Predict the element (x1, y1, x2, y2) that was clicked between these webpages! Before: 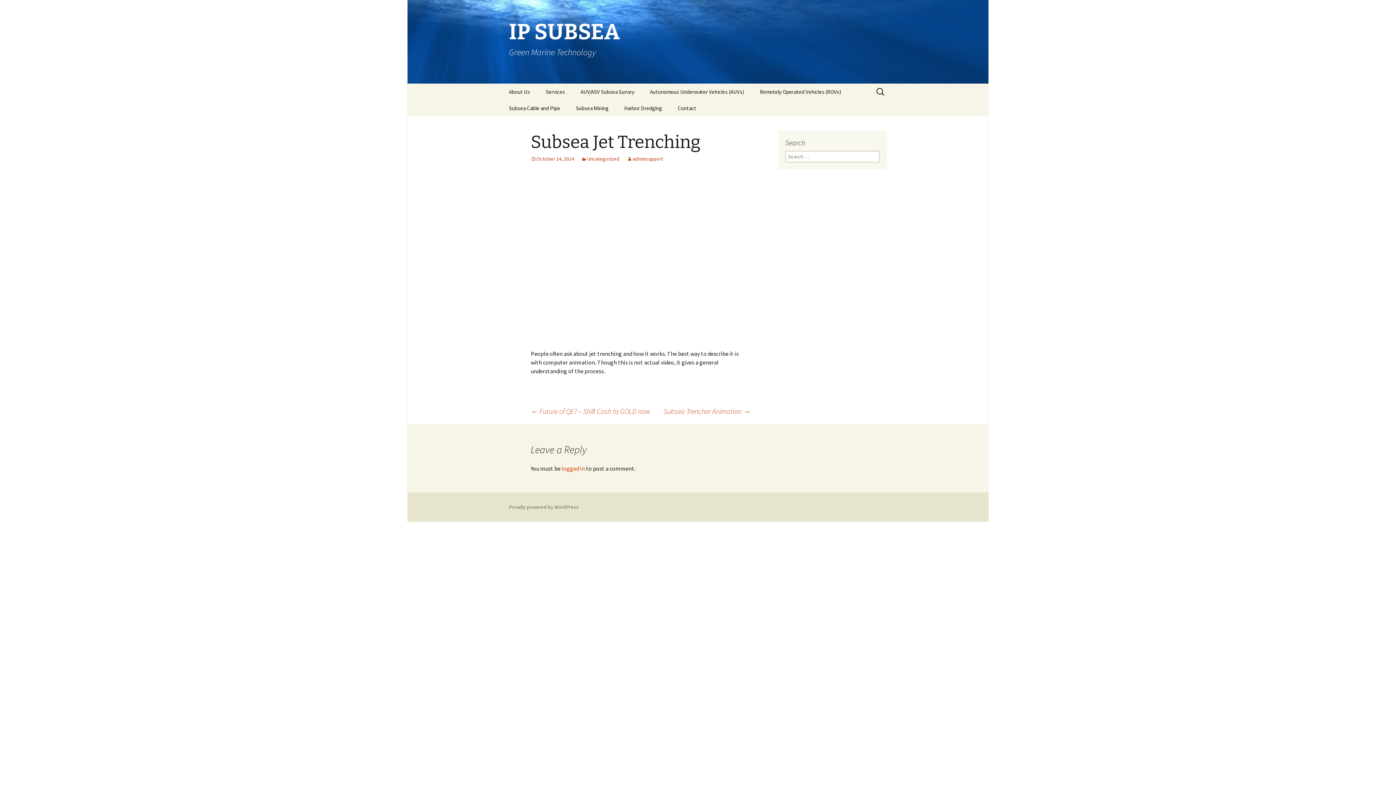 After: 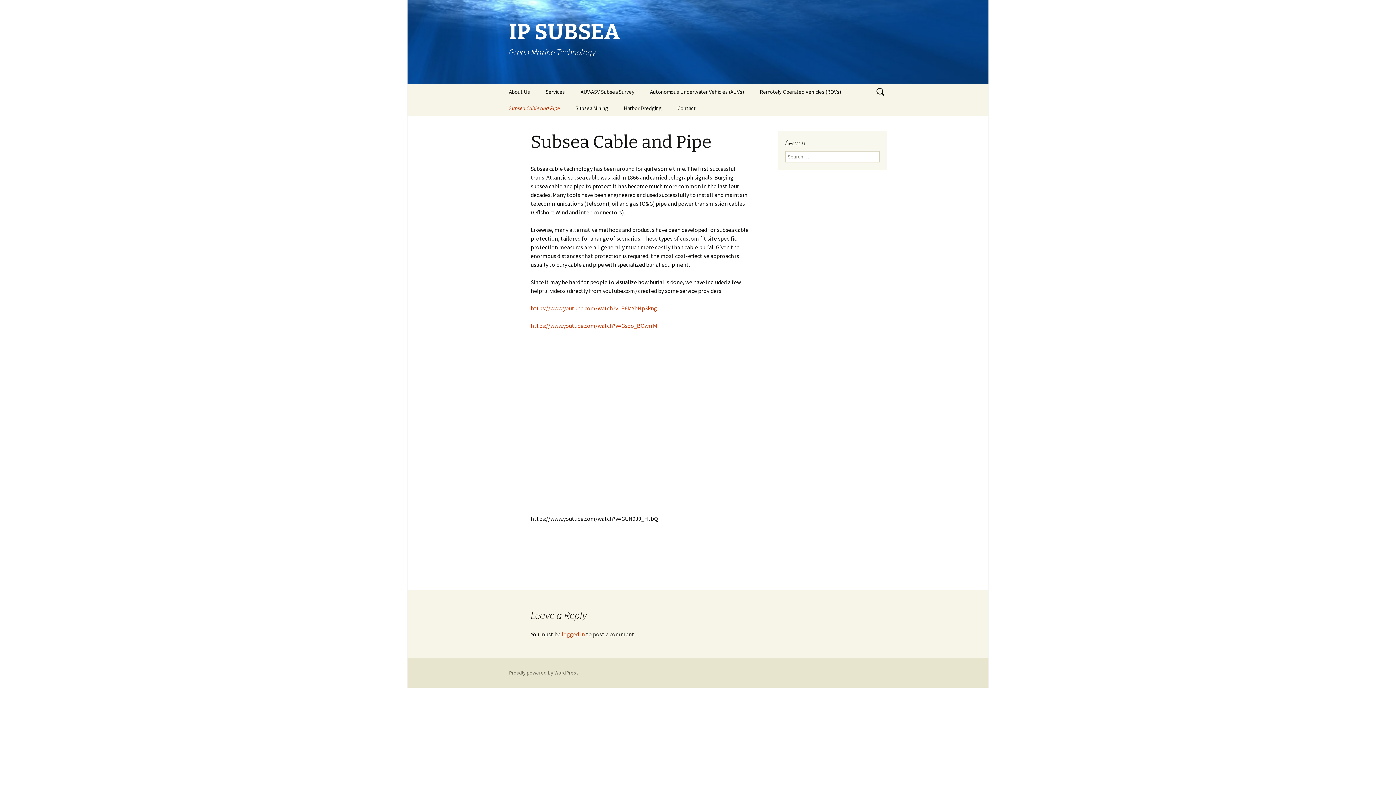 Action: bbox: (501, 100, 567, 116) label: Subsea Cable and Pipe